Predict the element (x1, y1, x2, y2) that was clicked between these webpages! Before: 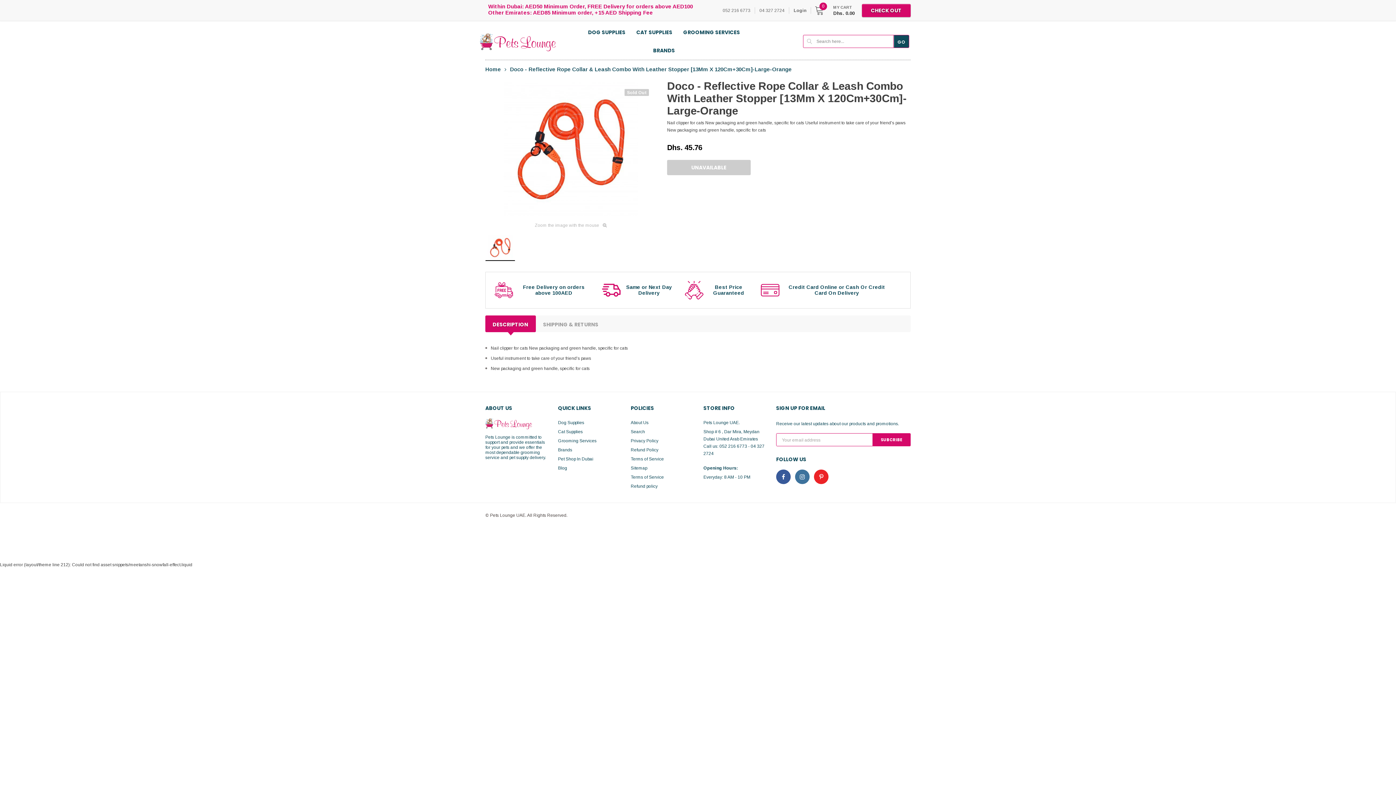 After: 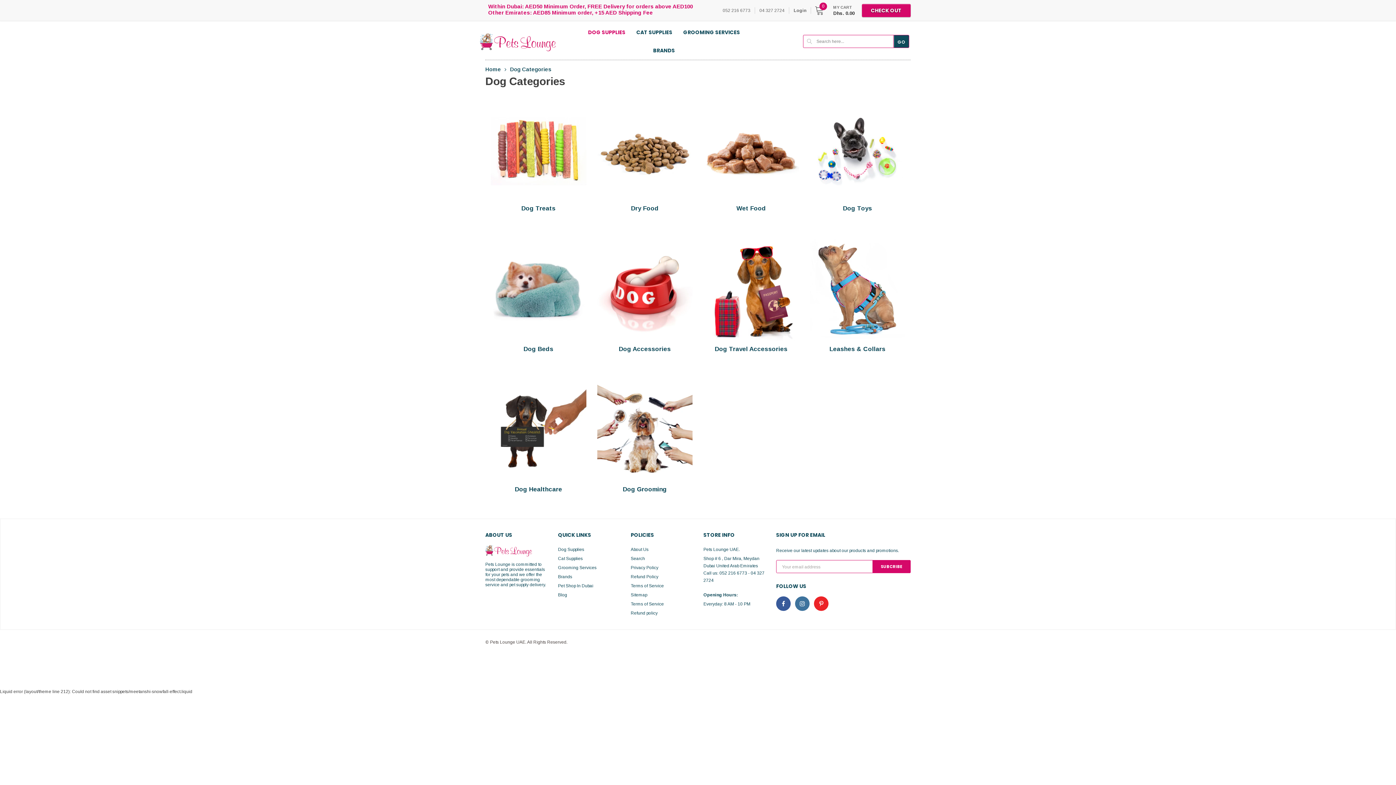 Action: label: Dog Supplies bbox: (558, 418, 620, 427)